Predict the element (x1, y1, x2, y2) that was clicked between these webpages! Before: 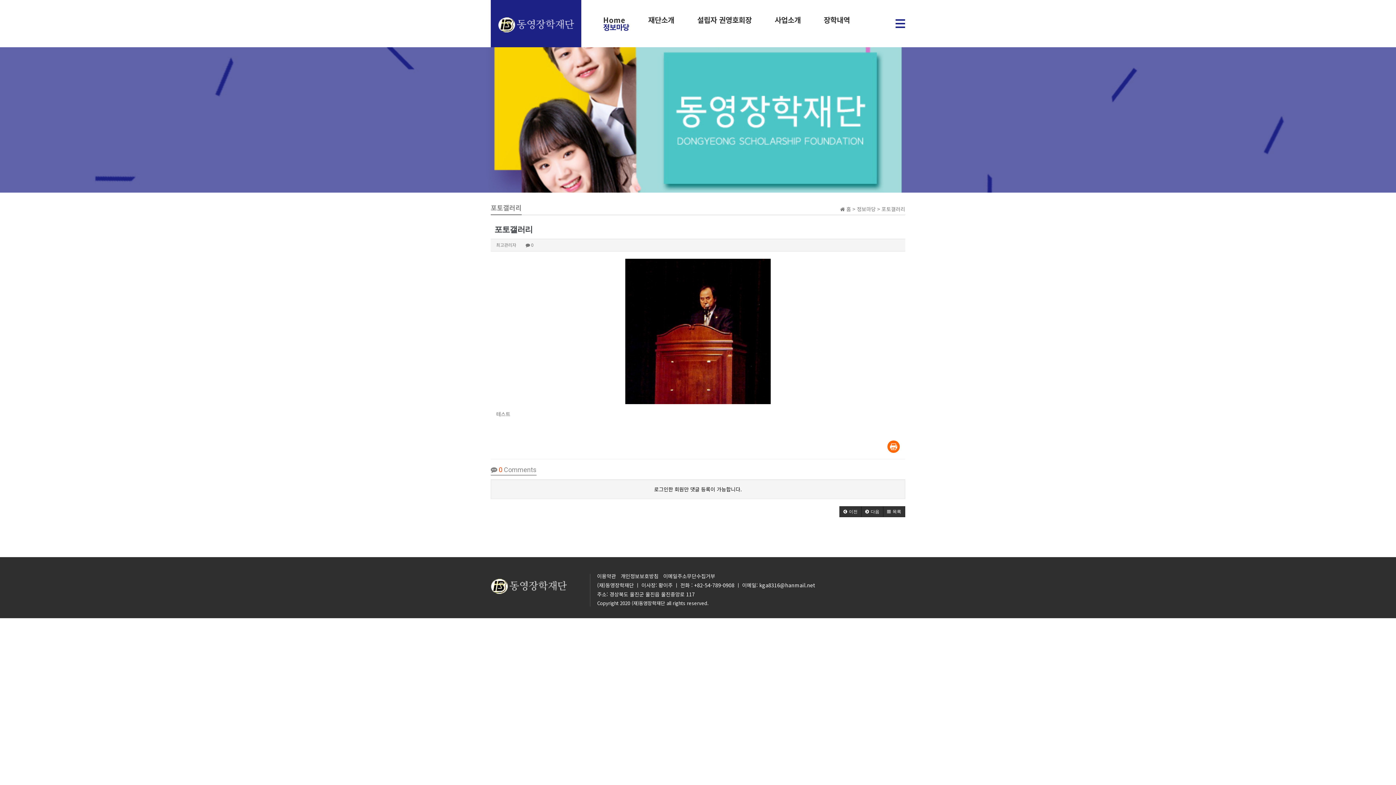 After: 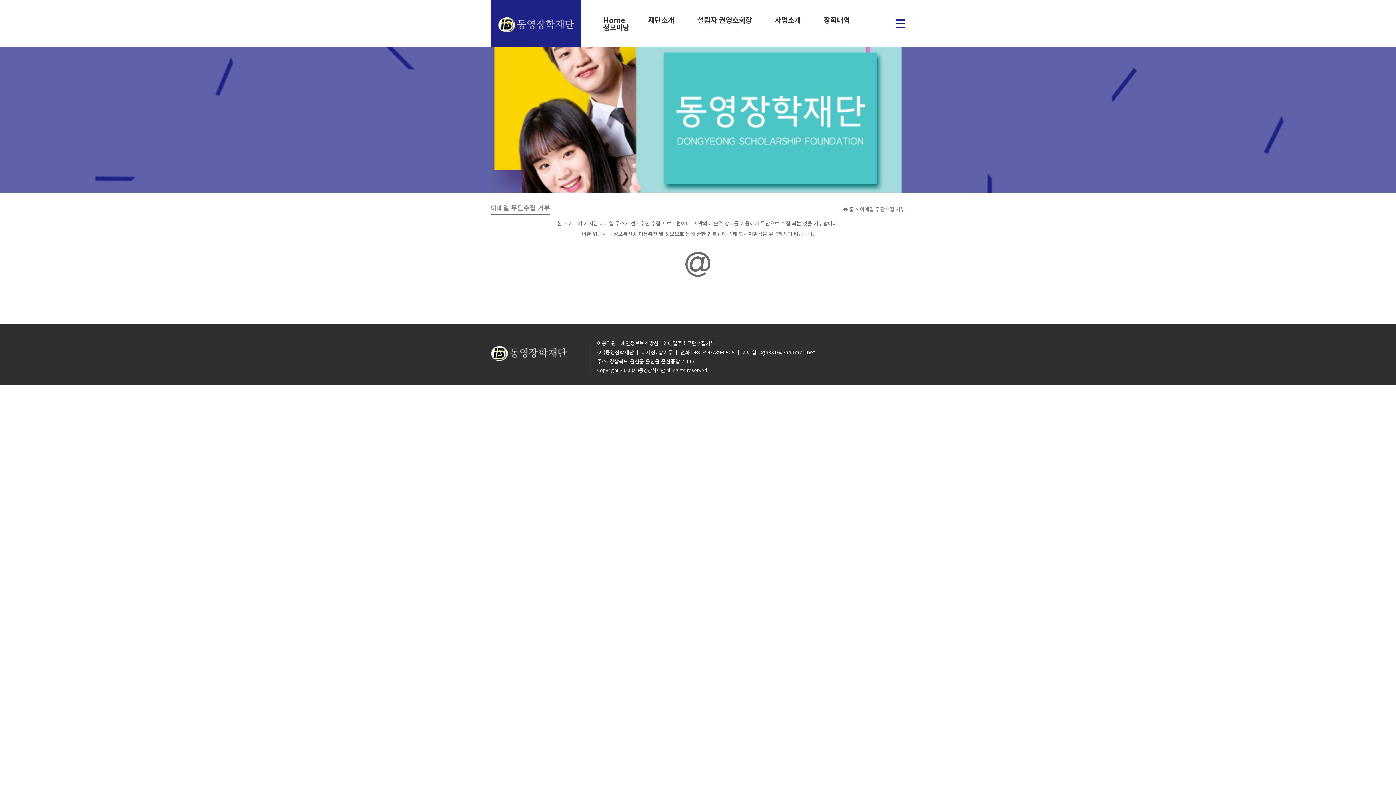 Action: label: 이메일주소무단수집거부 bbox: (663, 572, 715, 581)